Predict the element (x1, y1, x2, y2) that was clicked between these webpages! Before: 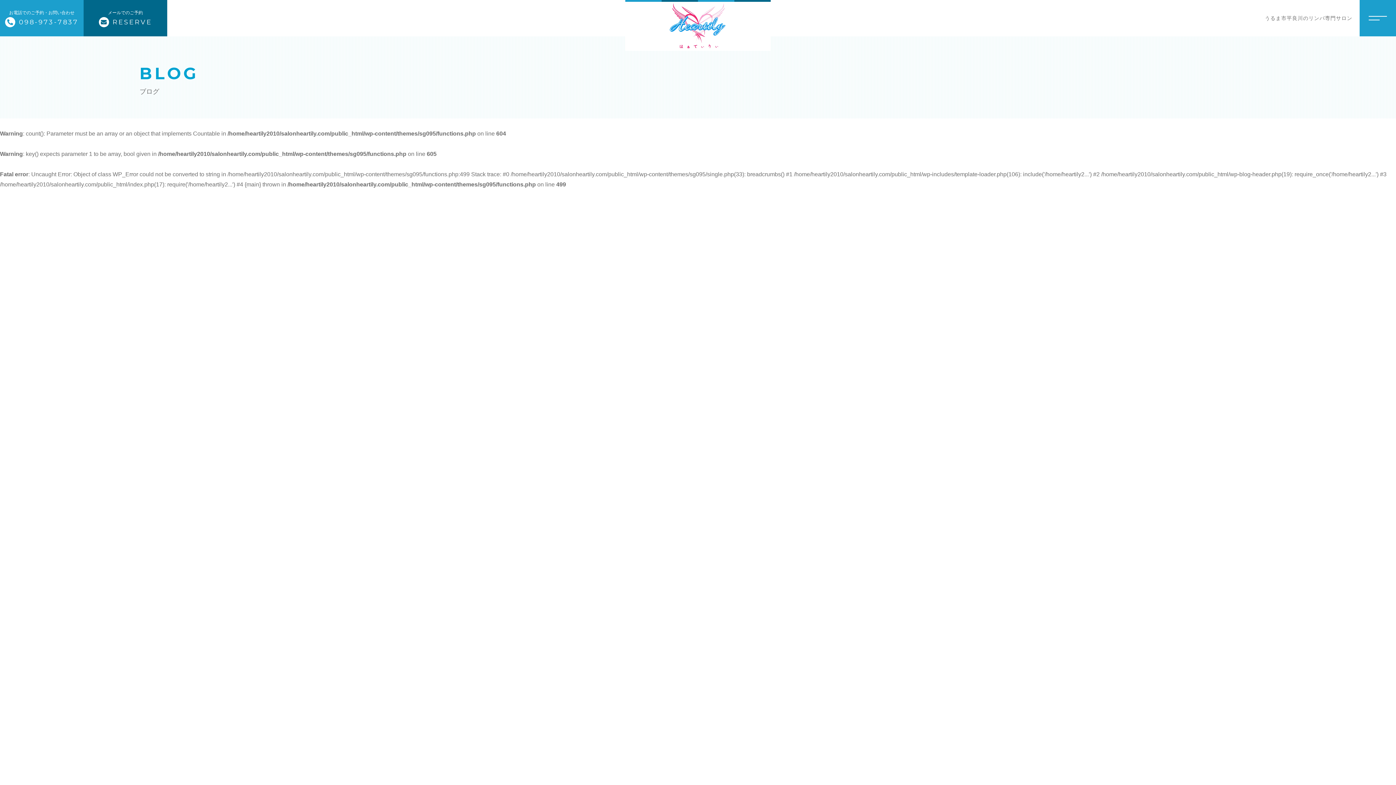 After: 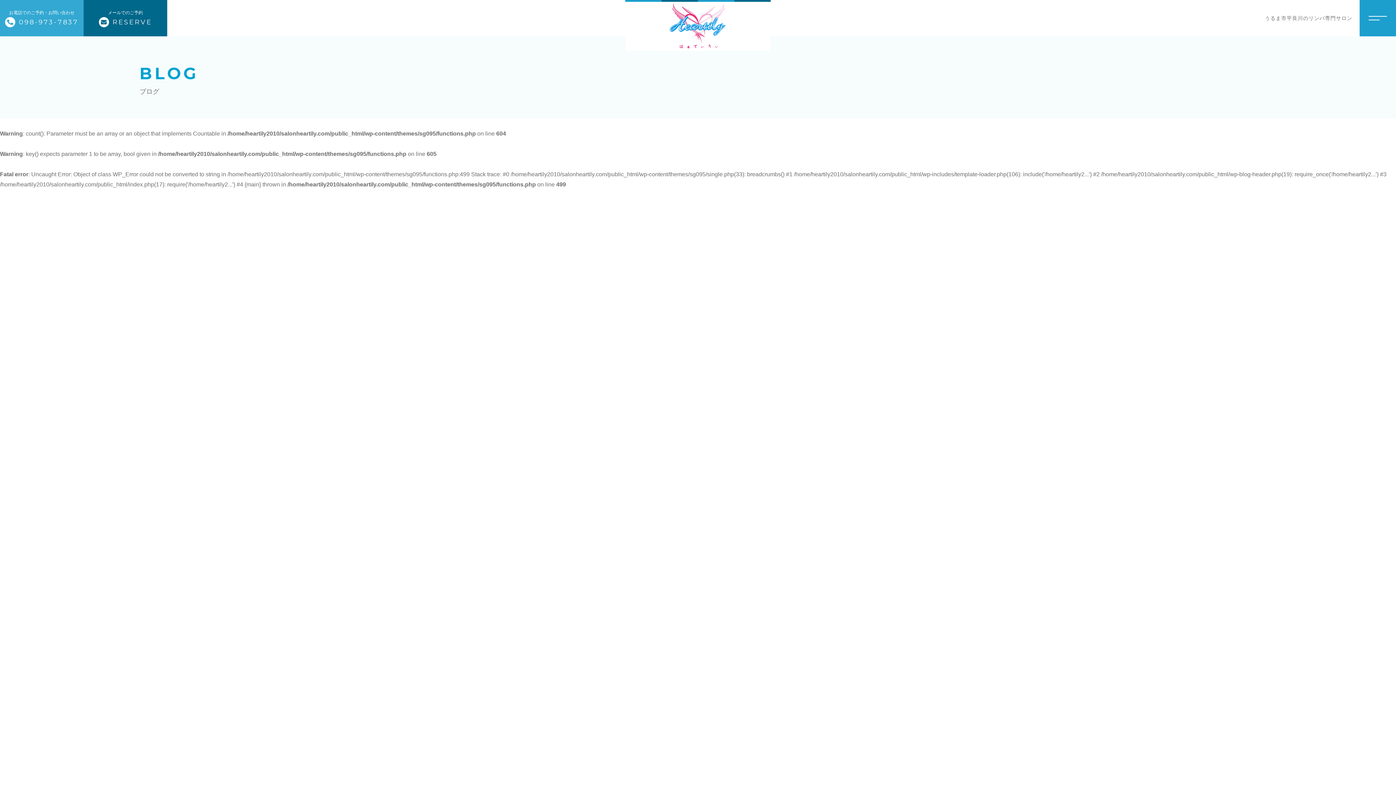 Action: label: お電話でのご予約・お問い合わせ
098-973-7837 bbox: (0, 0, 83, 36)